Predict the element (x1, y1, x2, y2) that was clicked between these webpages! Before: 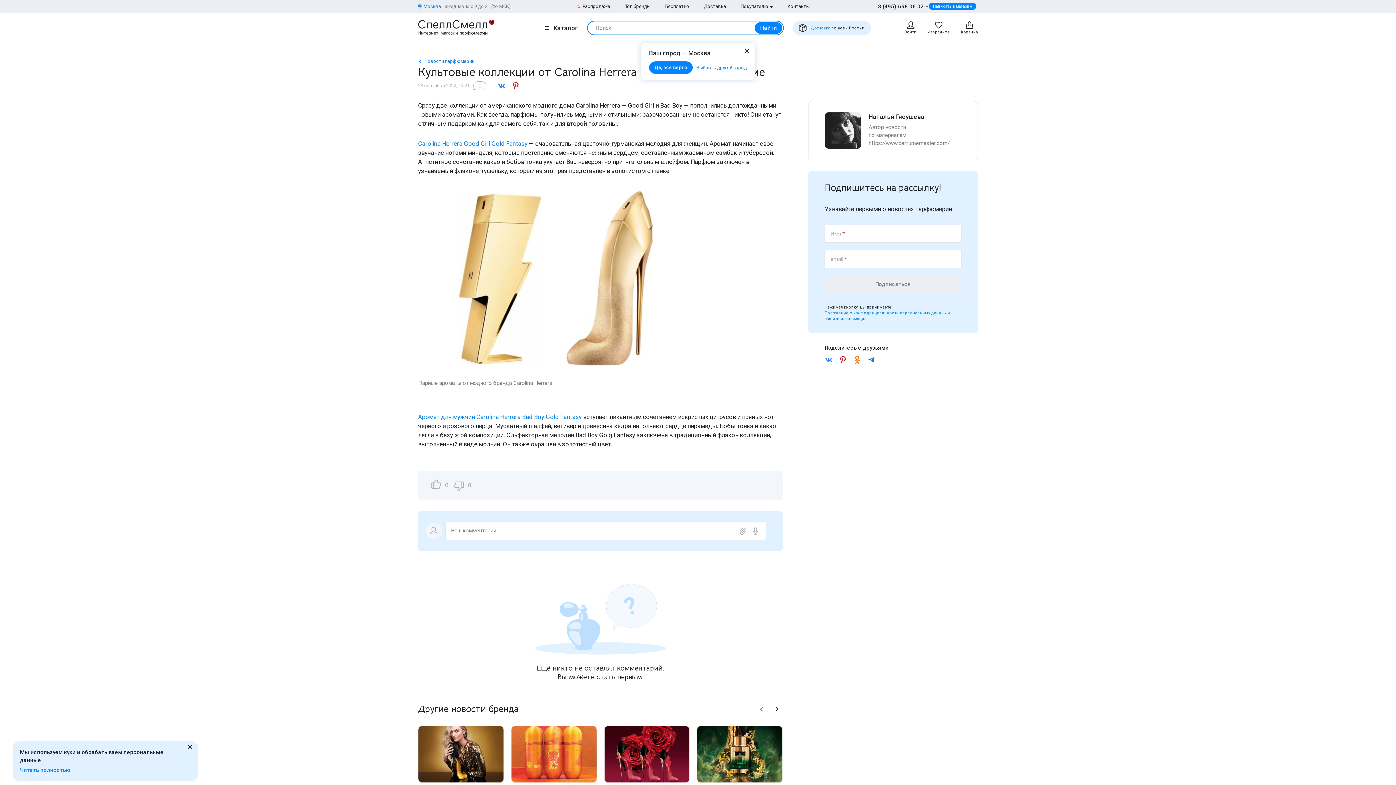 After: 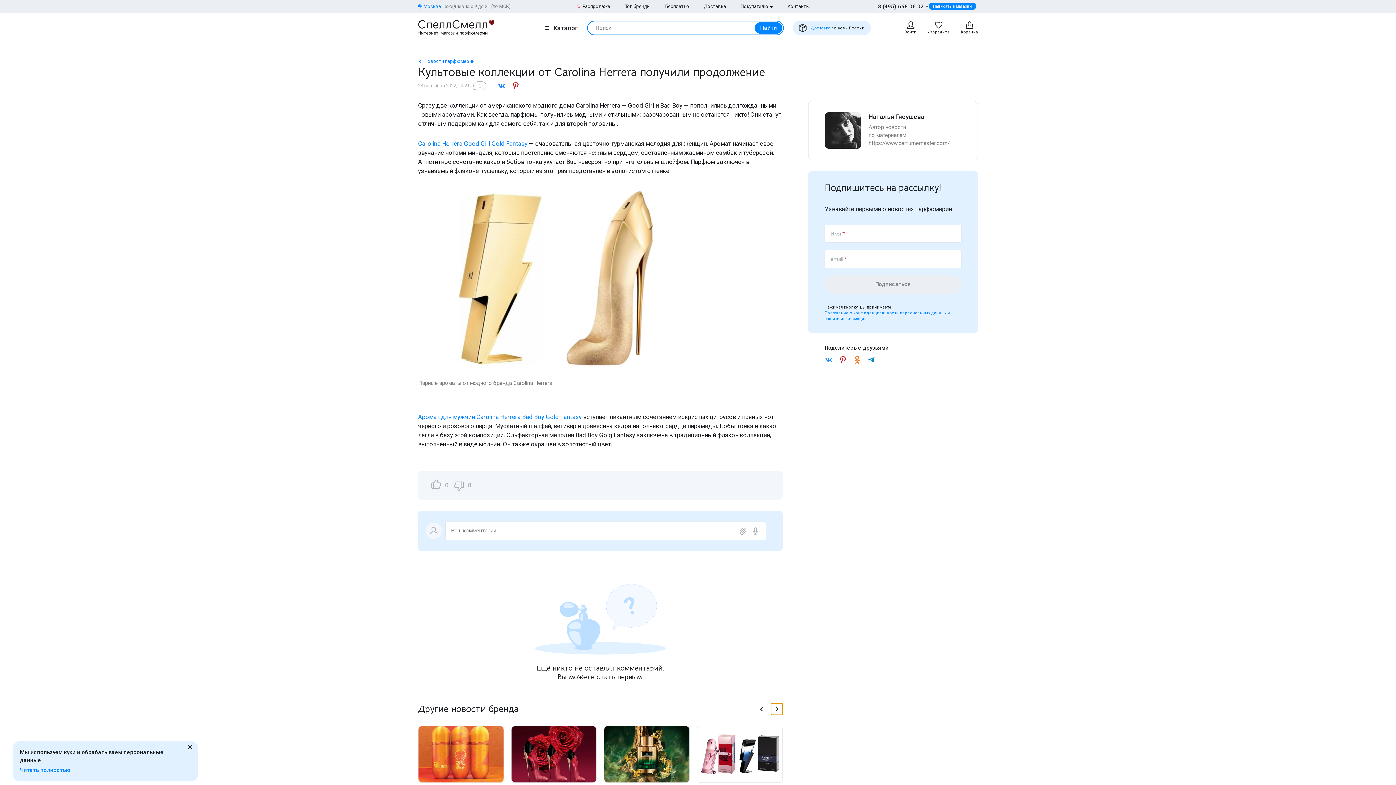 Action: label: Next slide bbox: (771, 703, 783, 715)